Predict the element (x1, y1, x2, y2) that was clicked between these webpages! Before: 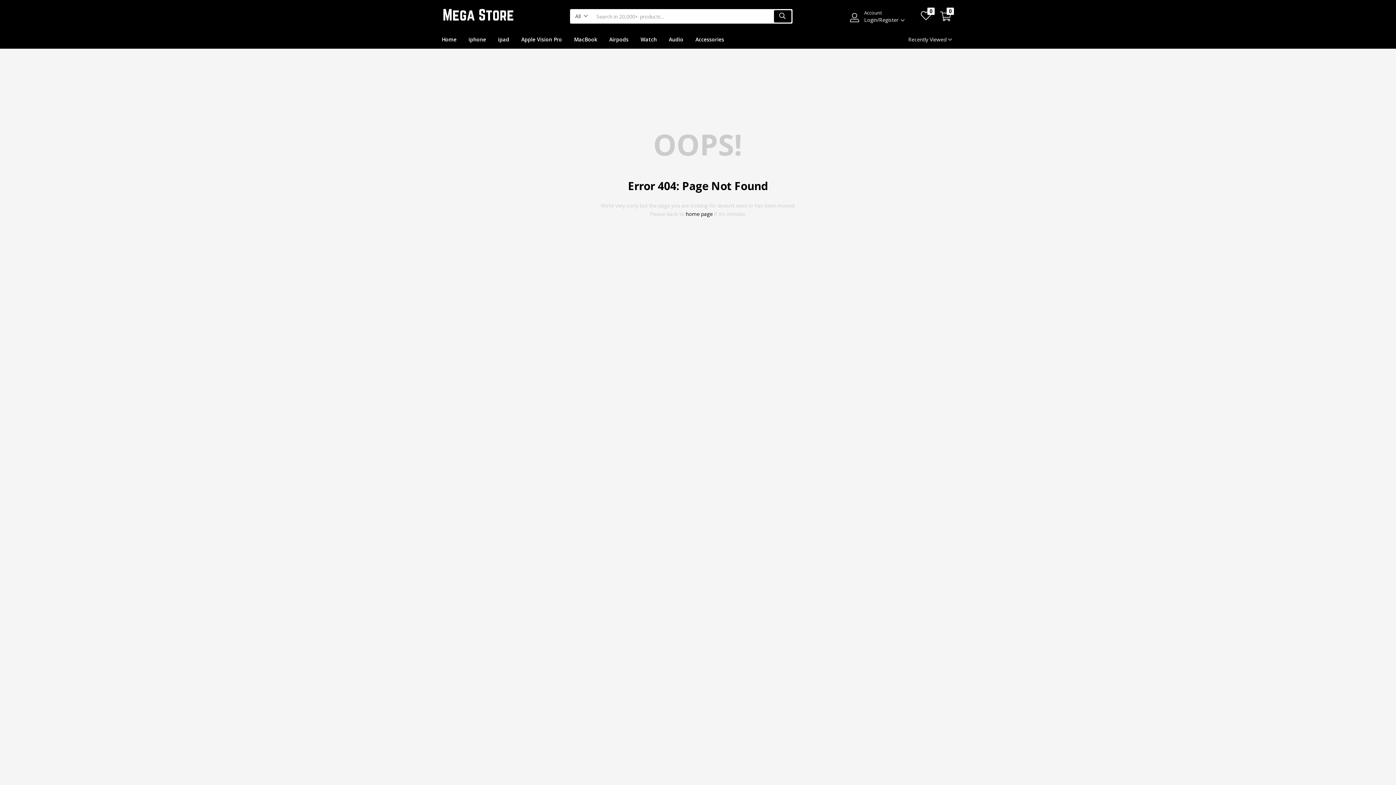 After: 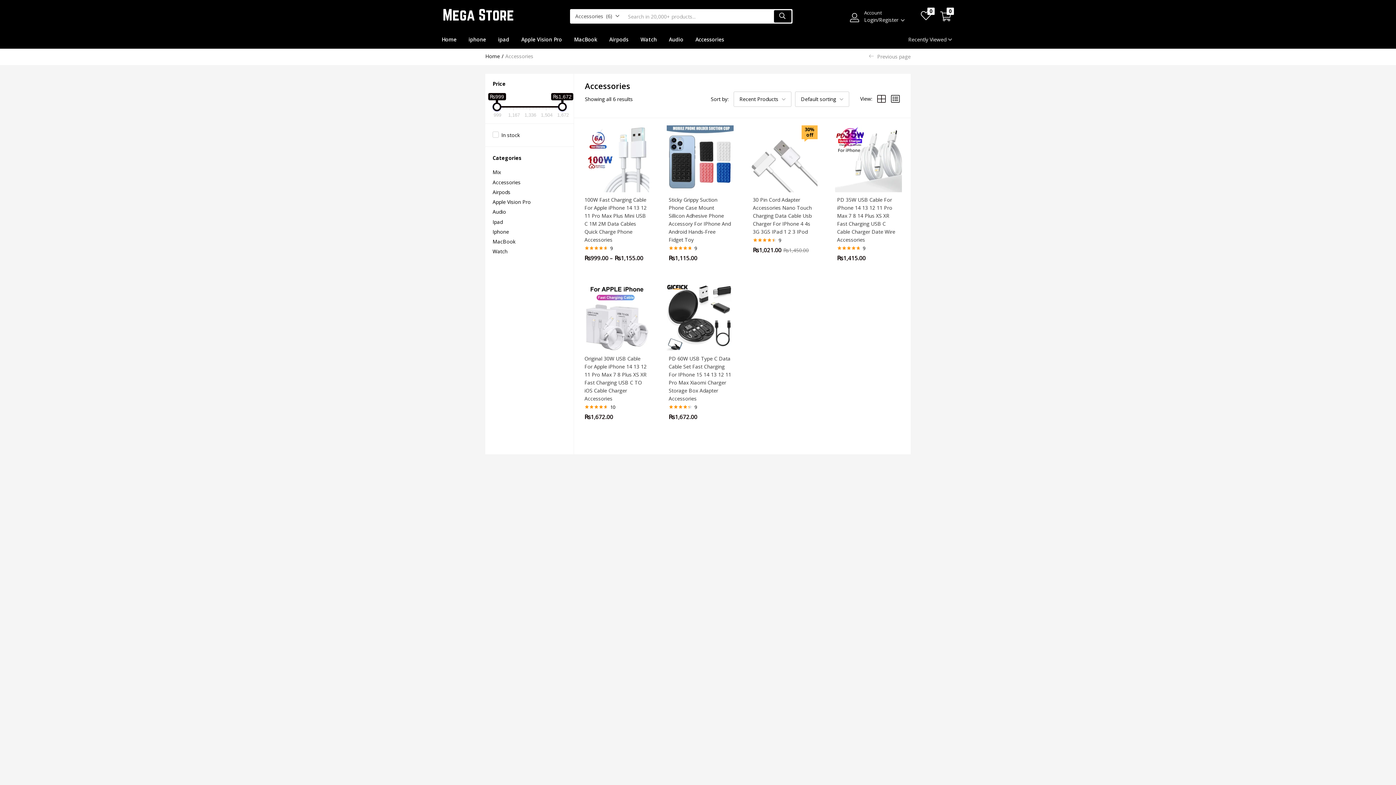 Action: bbox: (695, 30, 724, 48) label: Accessories